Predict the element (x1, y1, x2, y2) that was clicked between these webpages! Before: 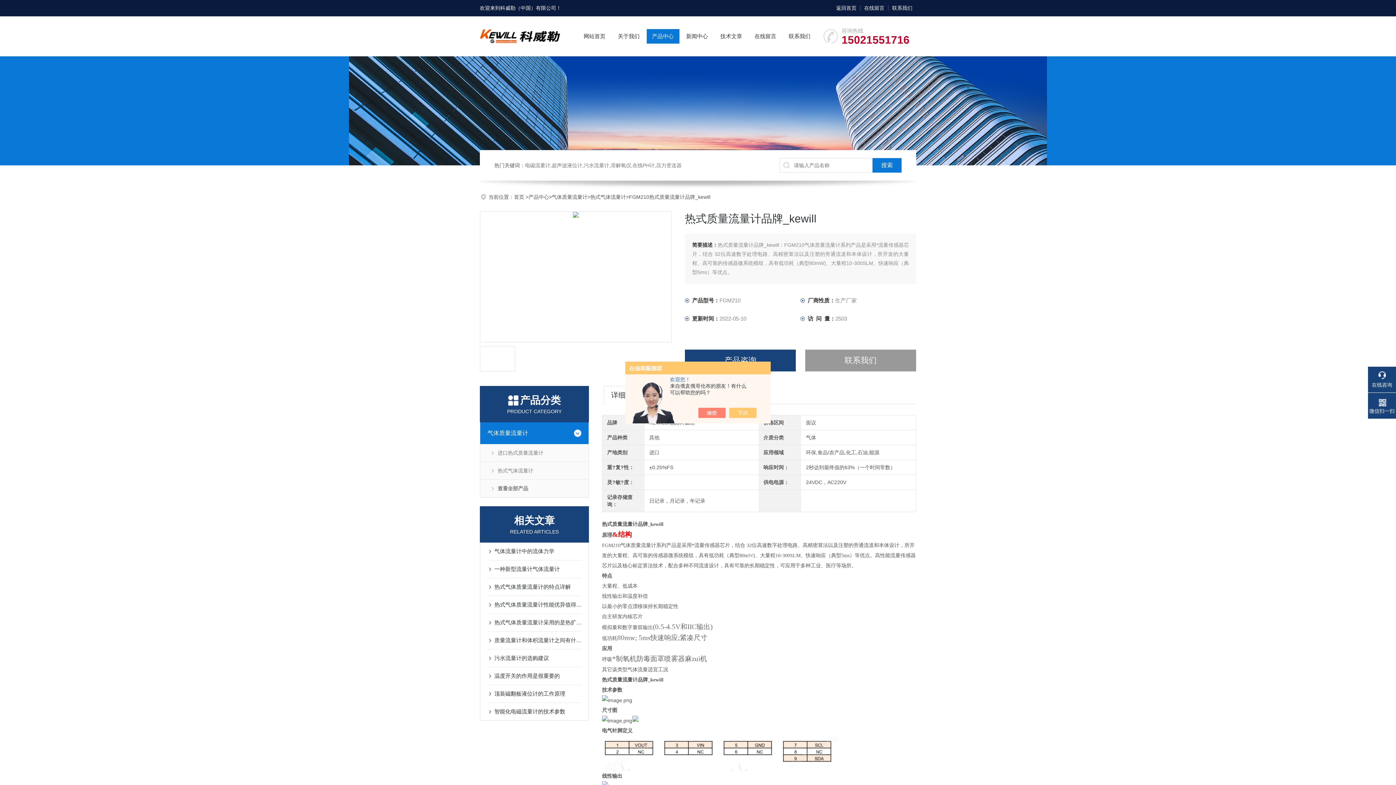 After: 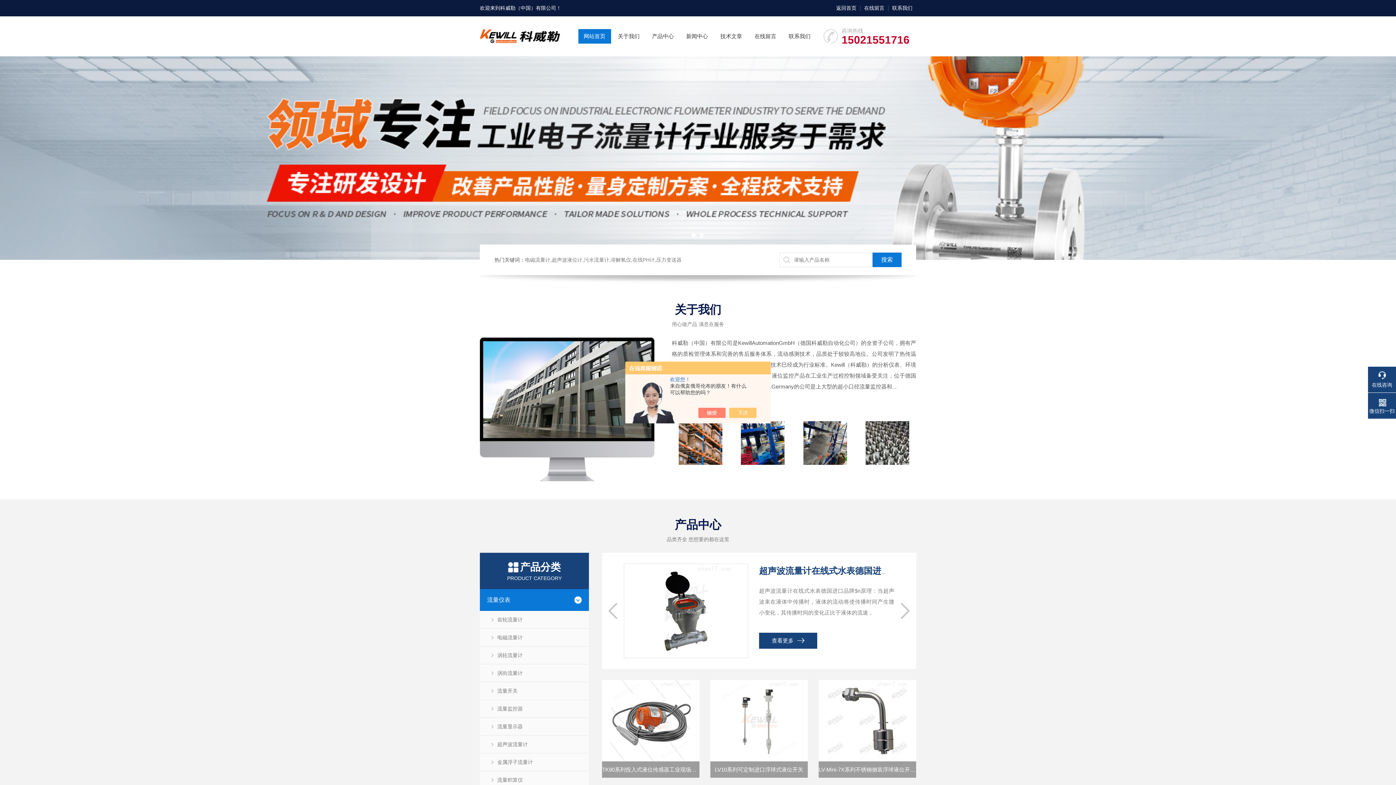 Action: label: 返回首页 bbox: (832, 0, 860, 16)